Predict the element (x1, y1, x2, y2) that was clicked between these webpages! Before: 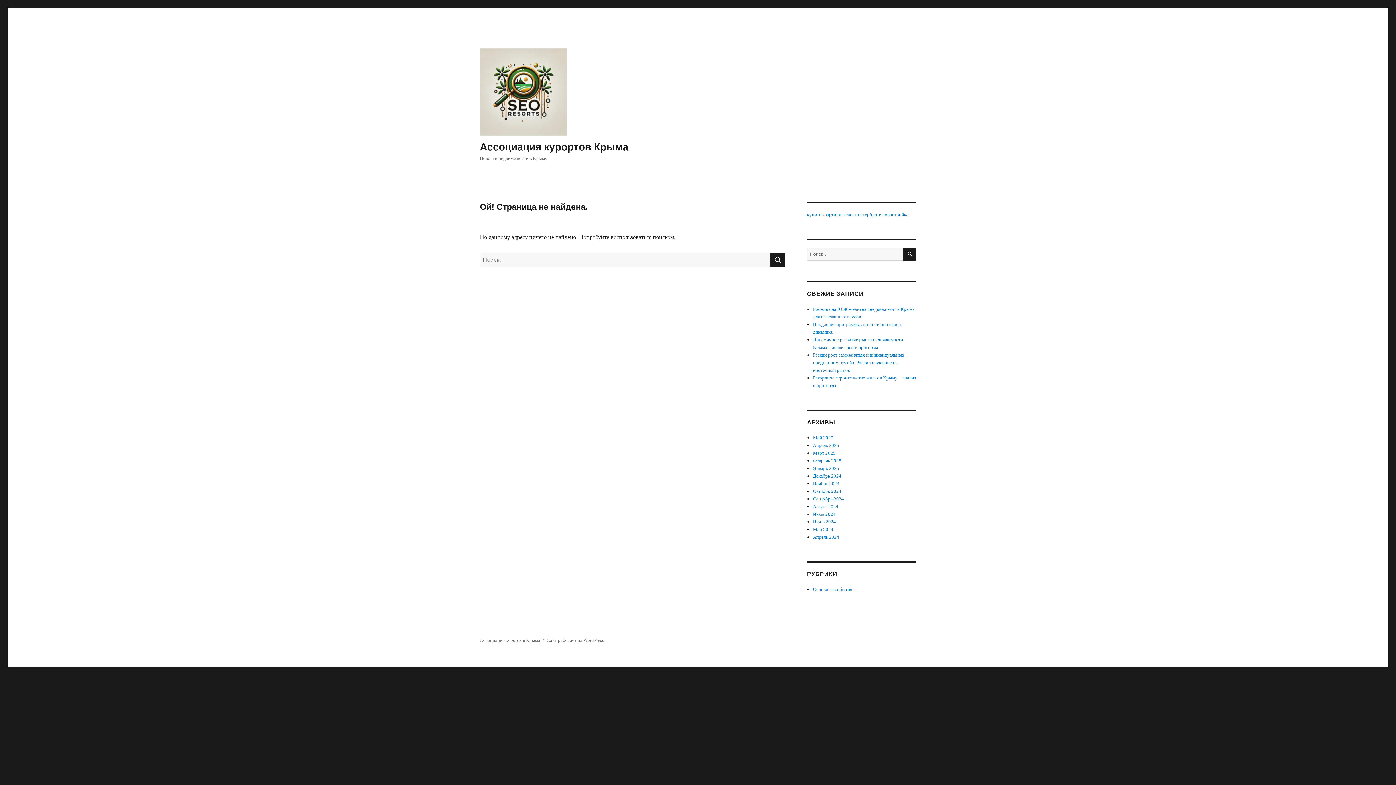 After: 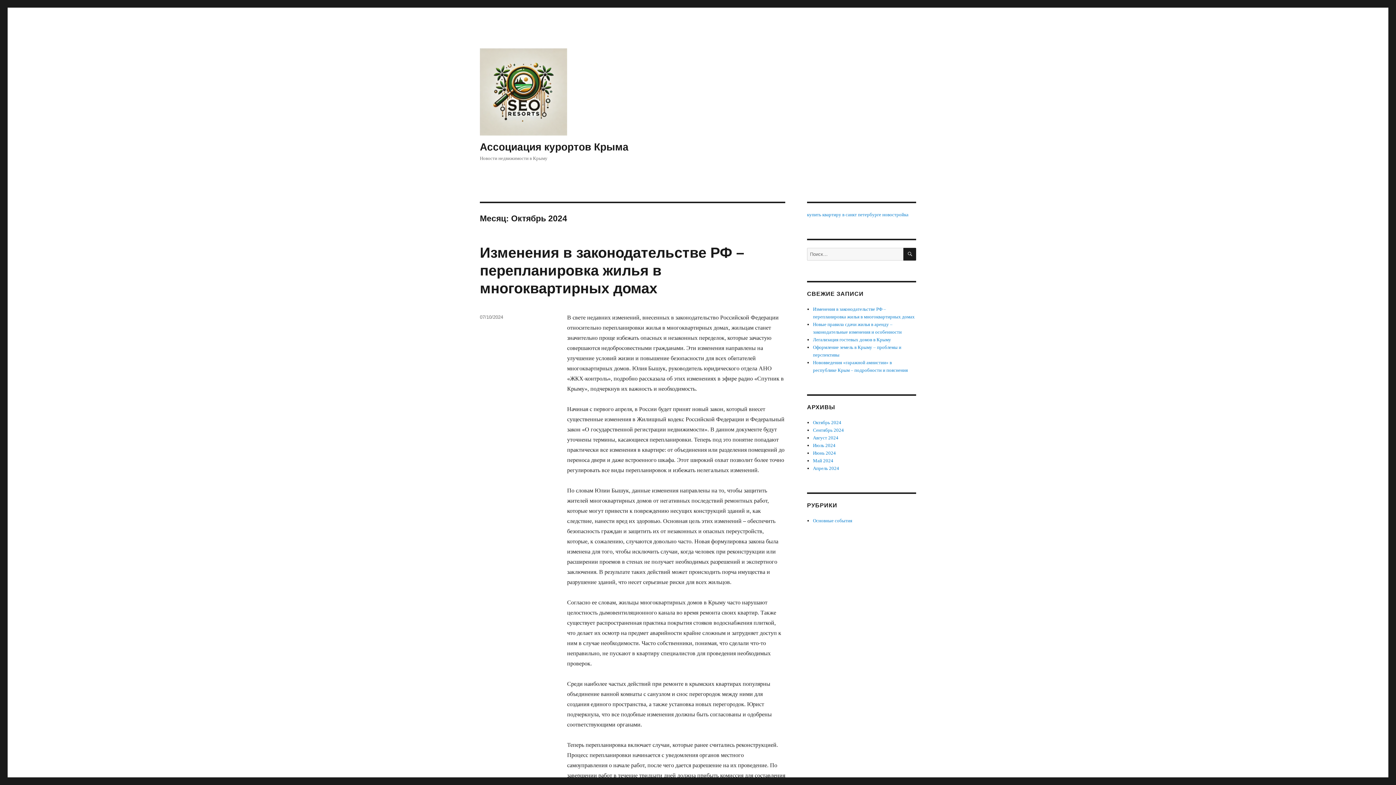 Action: bbox: (813, 488, 841, 494) label: Октябрь 2024